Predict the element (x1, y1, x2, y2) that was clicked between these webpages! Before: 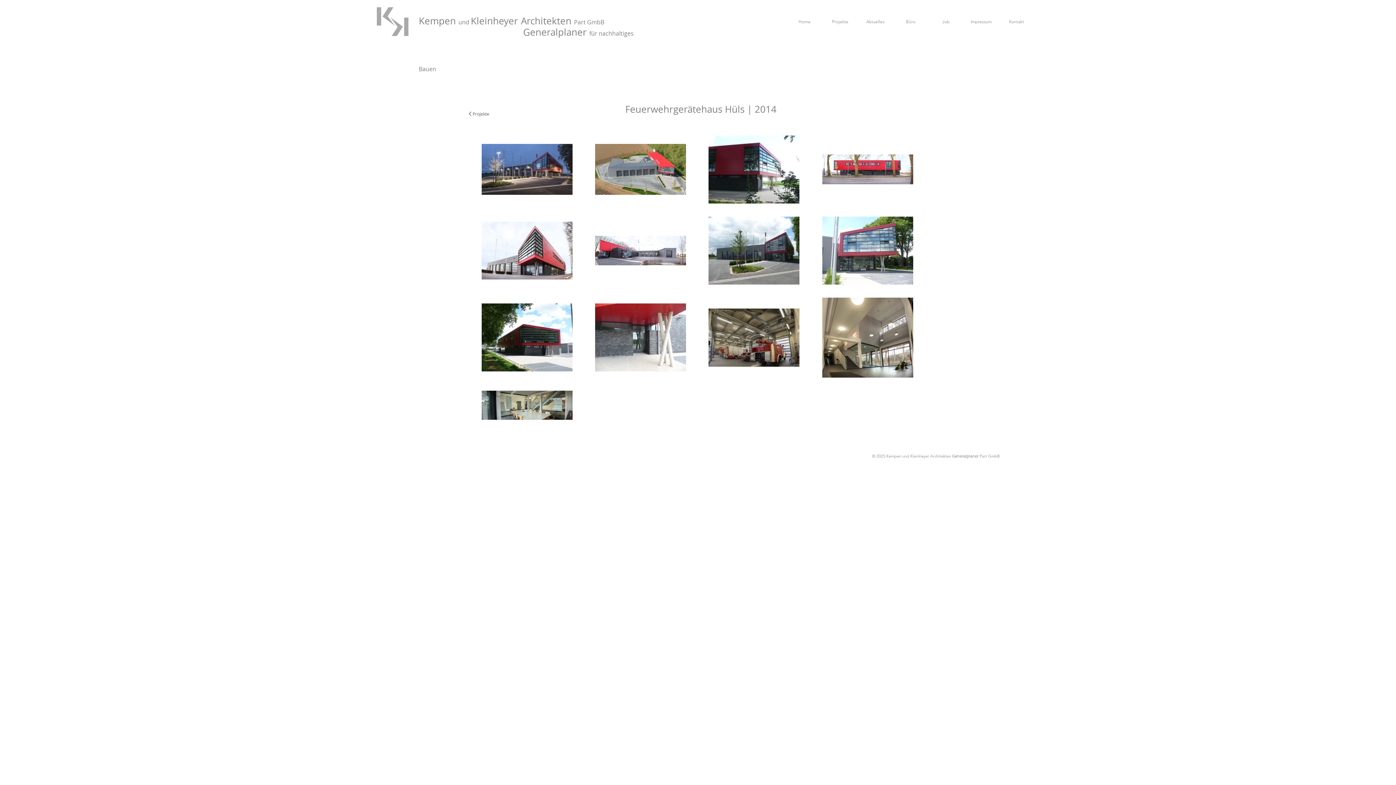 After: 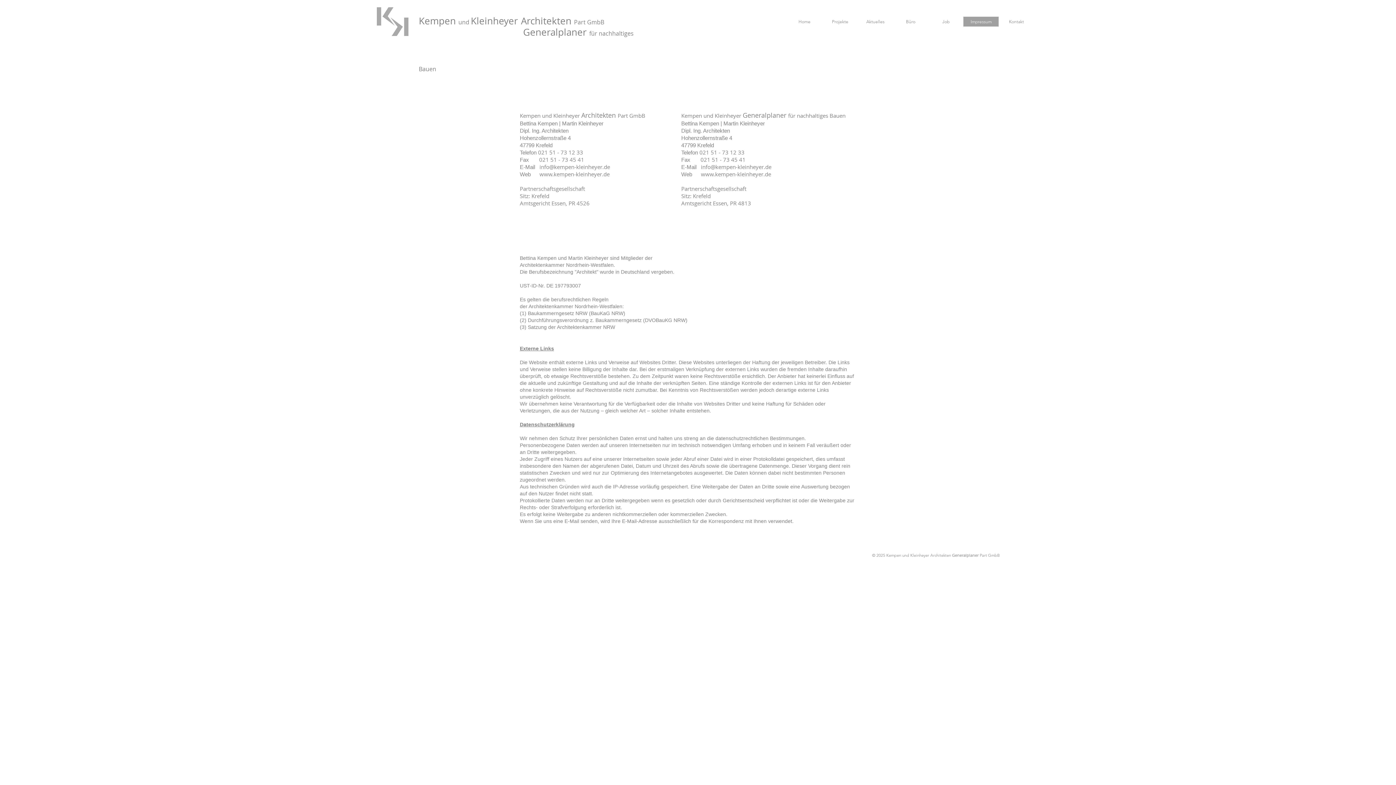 Action: bbox: (963, 16, 998, 26) label: Impressum